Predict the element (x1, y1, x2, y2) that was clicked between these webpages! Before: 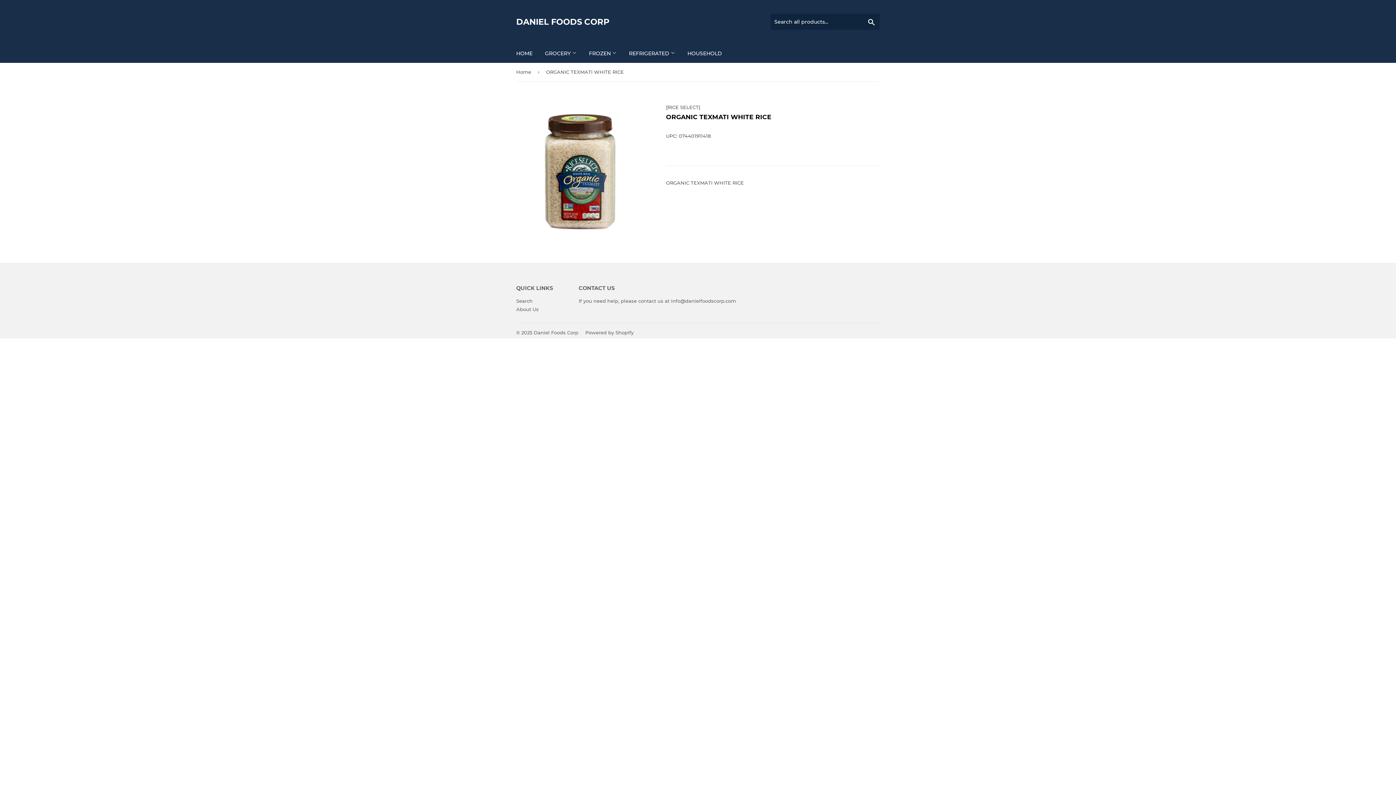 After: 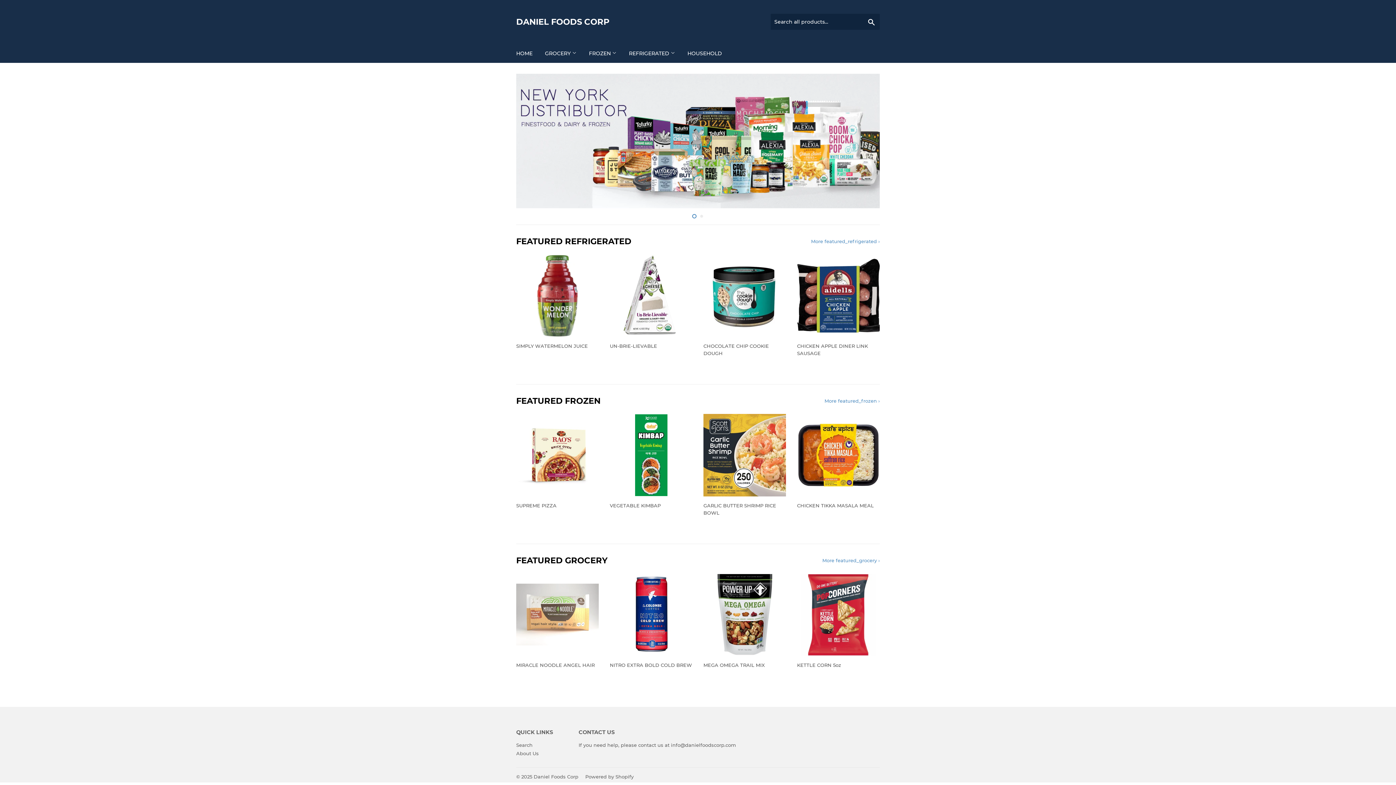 Action: label: Home bbox: (516, 62, 533, 81)